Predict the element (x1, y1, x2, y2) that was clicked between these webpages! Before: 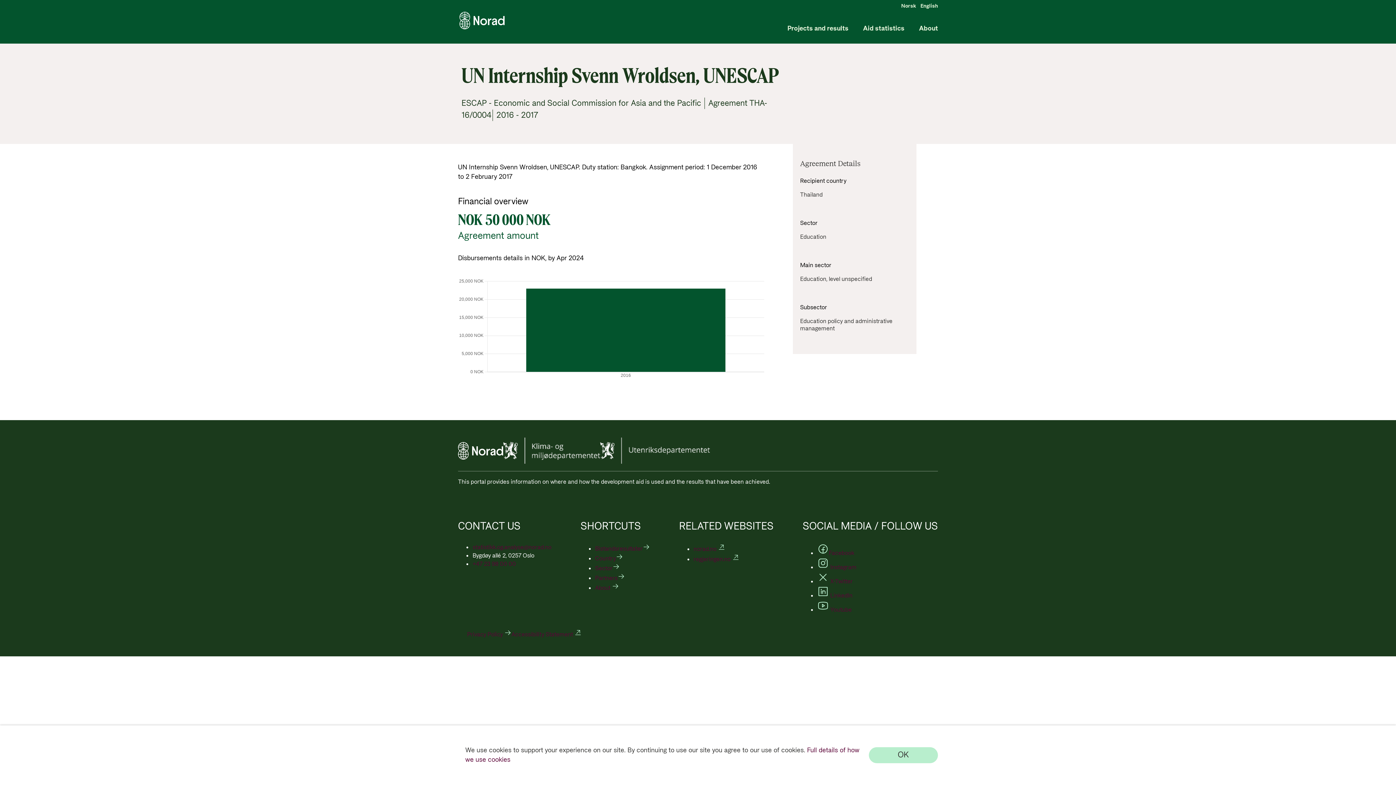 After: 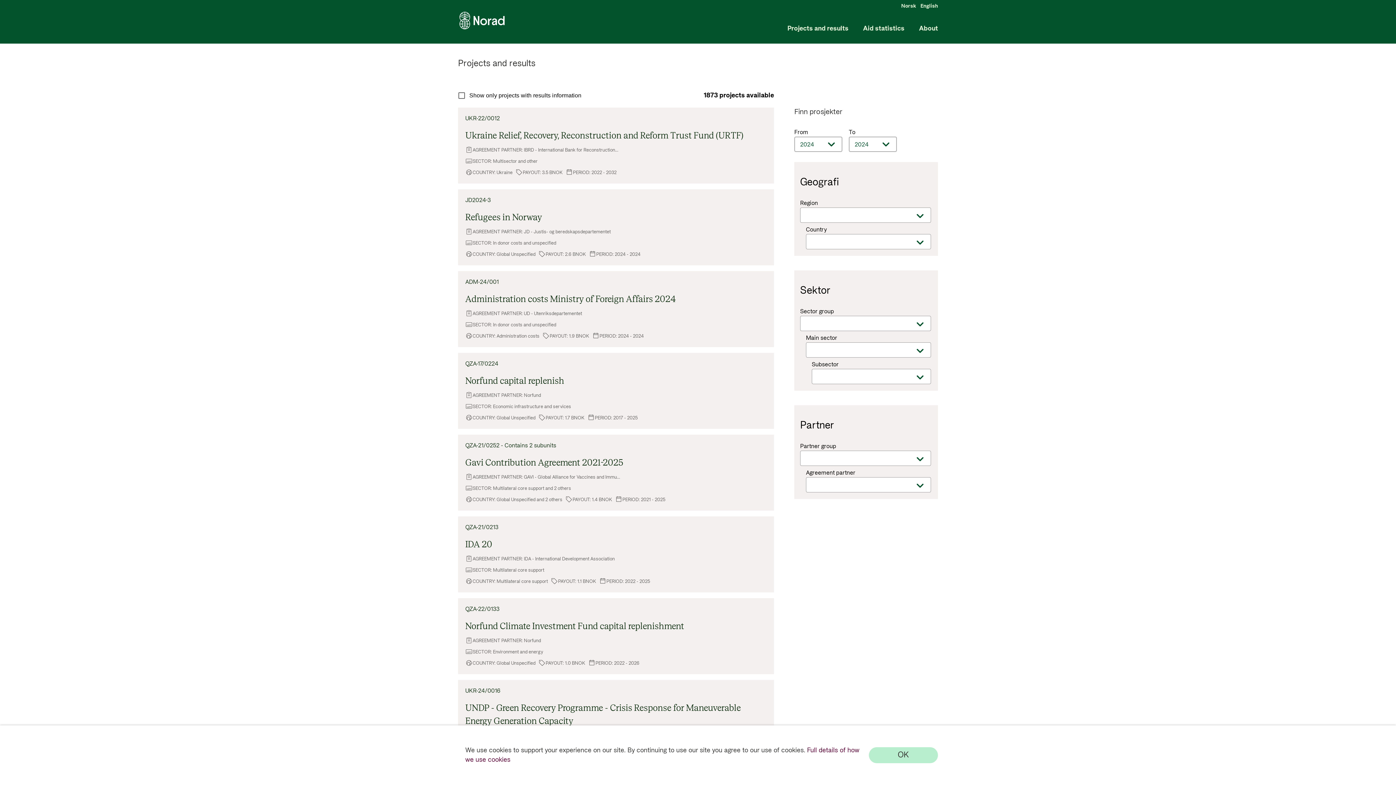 Action: bbox: (787, 23, 848, 33) label: Projects and results